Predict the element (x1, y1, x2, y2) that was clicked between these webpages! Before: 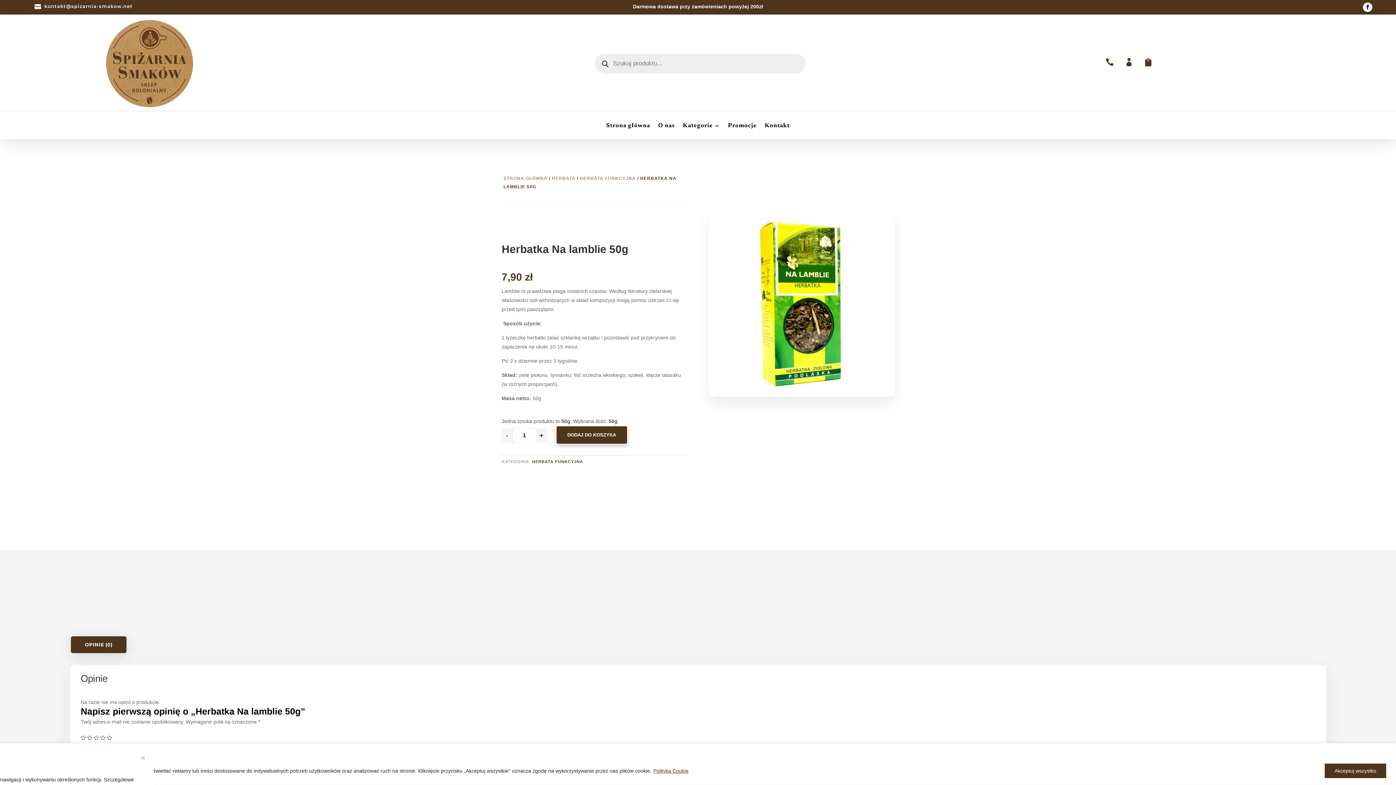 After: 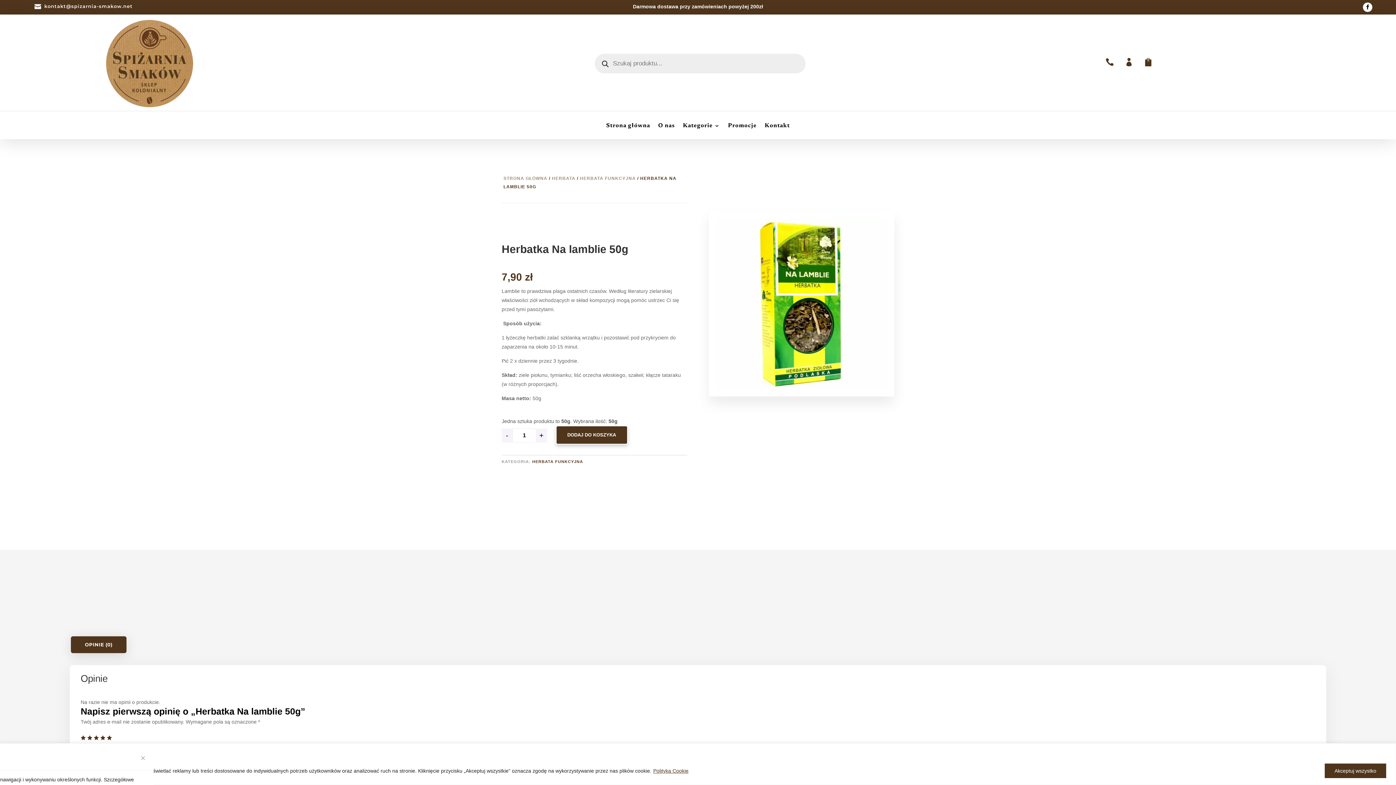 Action: bbox: (106, 735, 112, 740) label: 5